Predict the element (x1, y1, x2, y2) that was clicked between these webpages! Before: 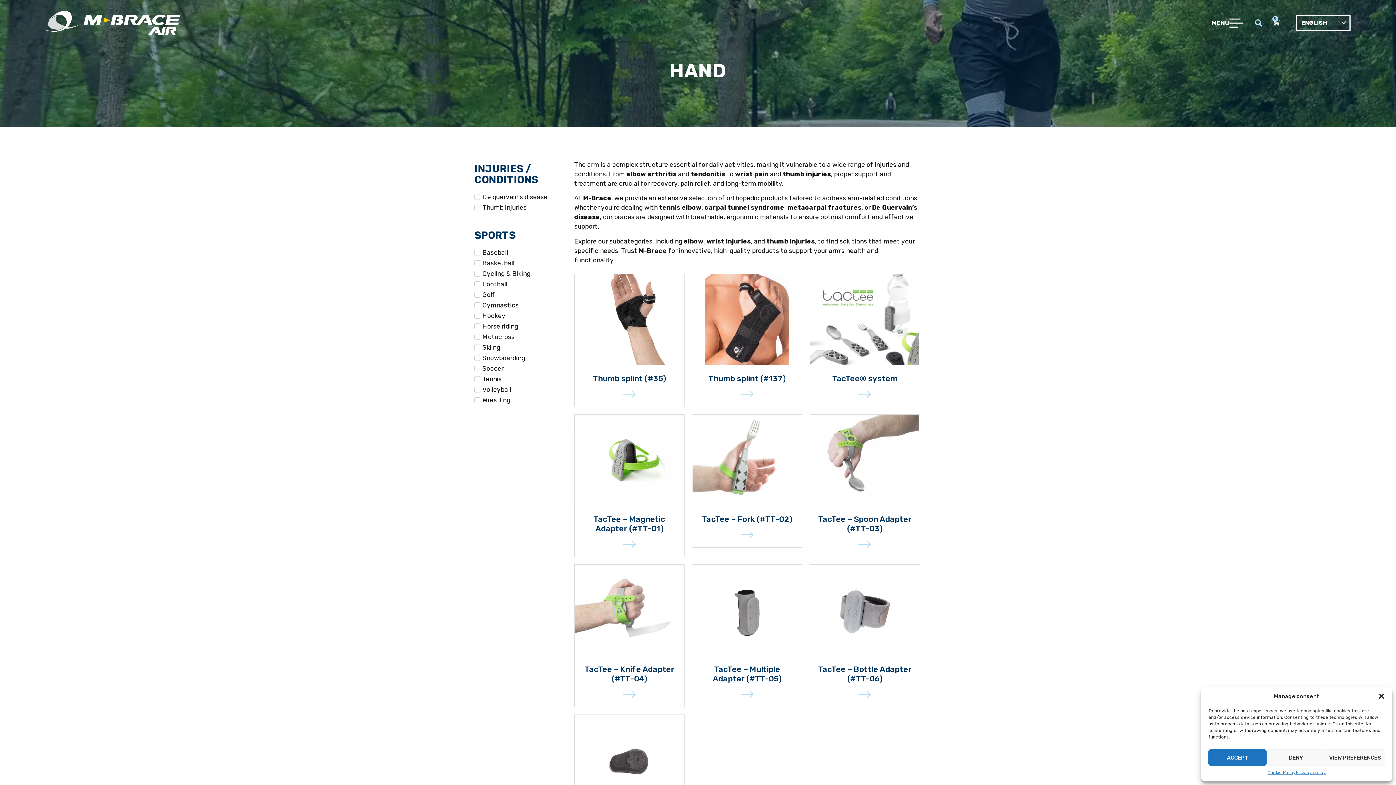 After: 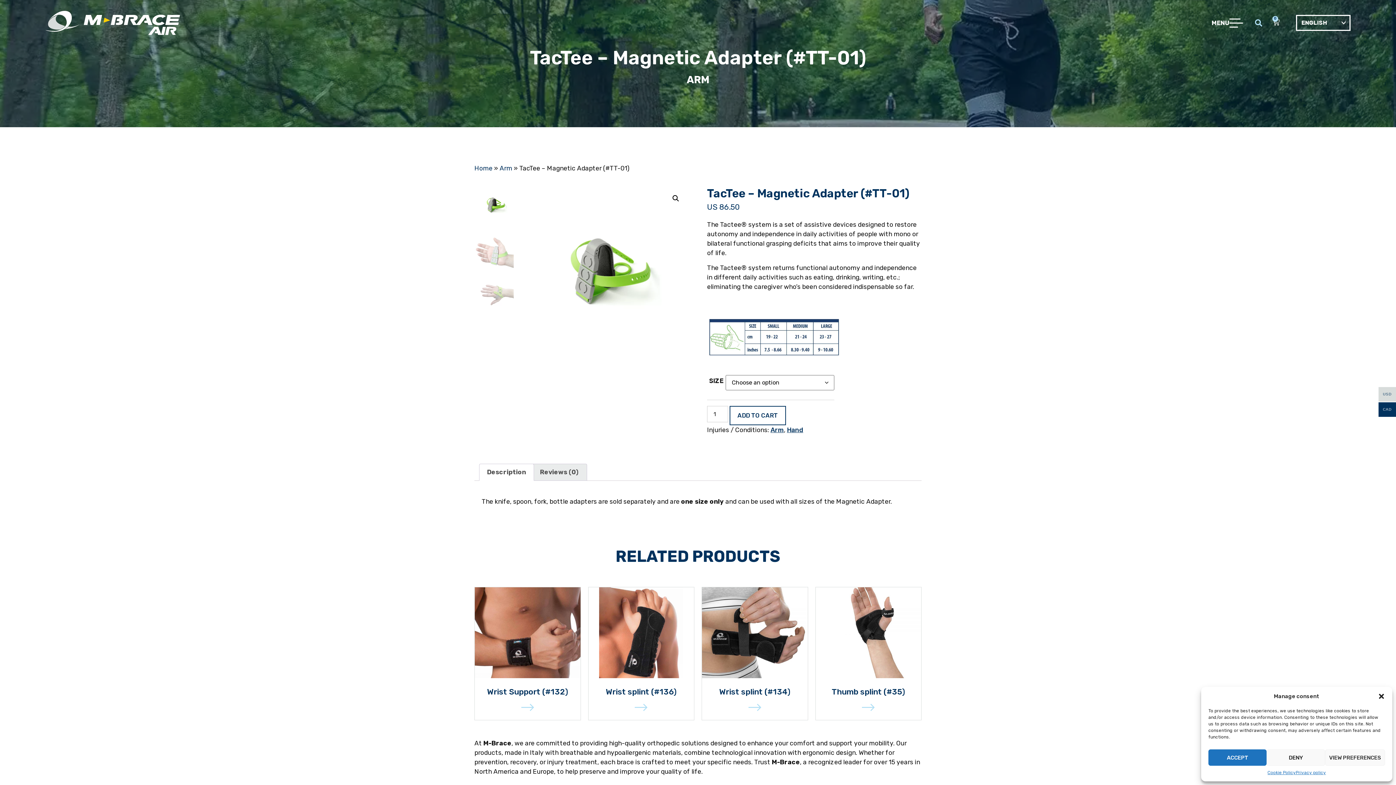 Action: bbox: (575, 414, 684, 505)